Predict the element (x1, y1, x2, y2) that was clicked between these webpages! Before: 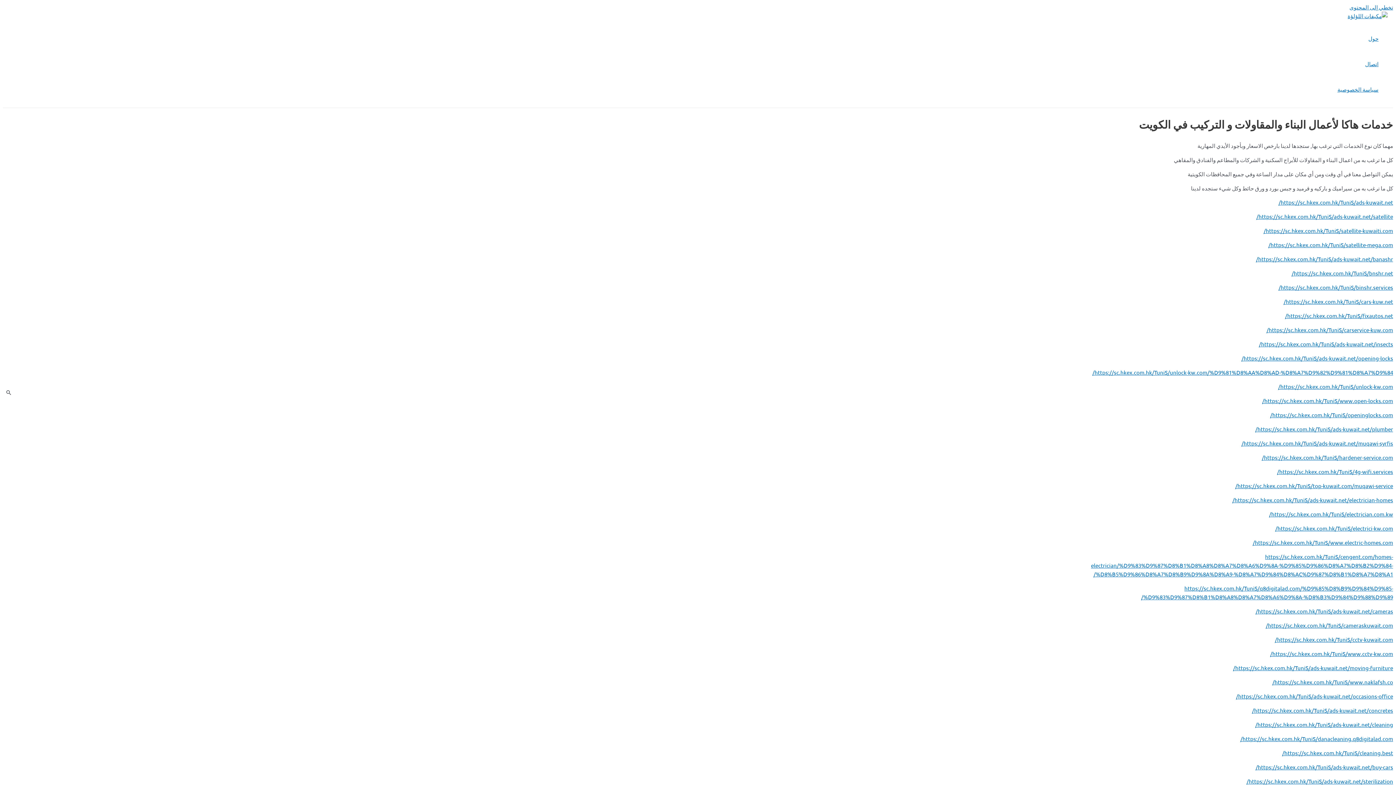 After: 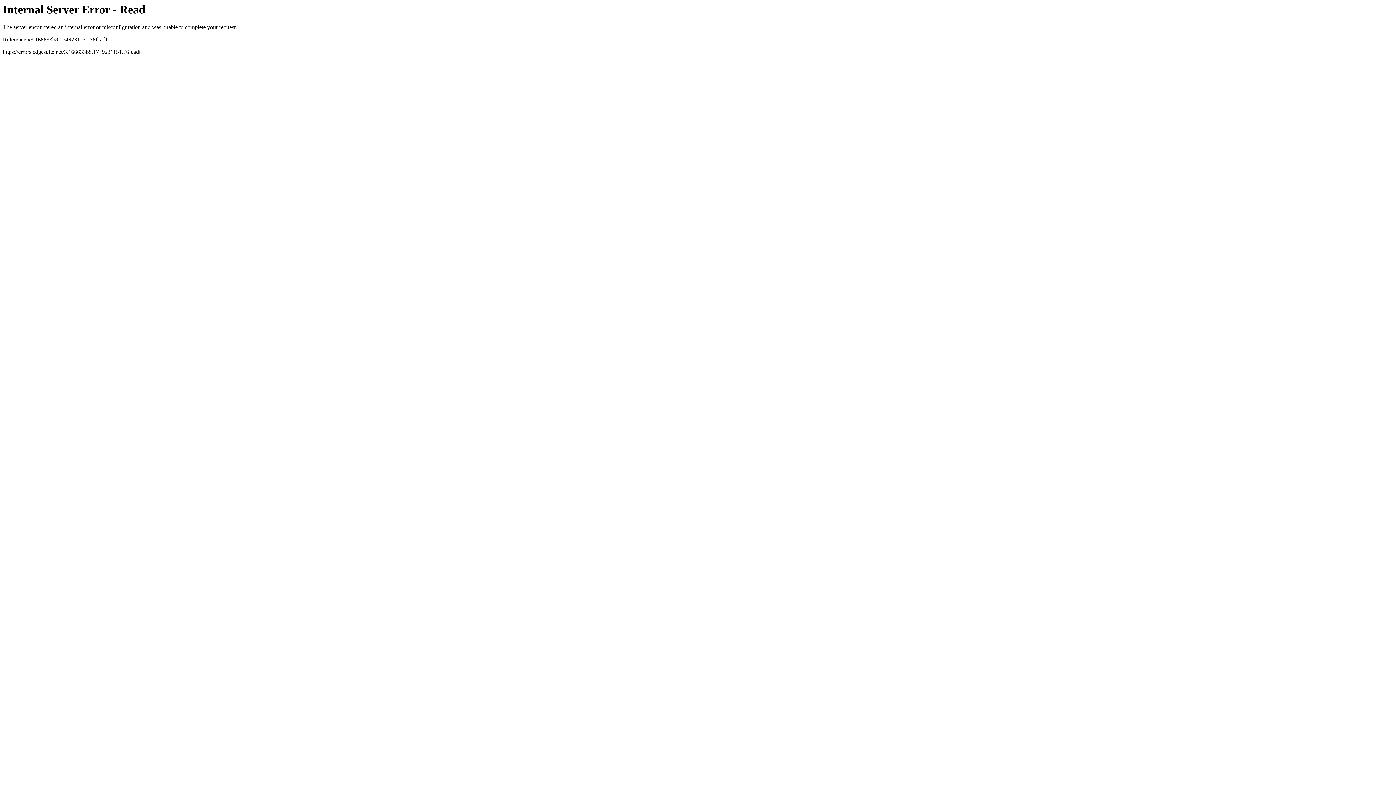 Action: label: https://sc.hkex.com.hk/TuniS/4g-wifi.services/ bbox: (1277, 468, 1393, 475)